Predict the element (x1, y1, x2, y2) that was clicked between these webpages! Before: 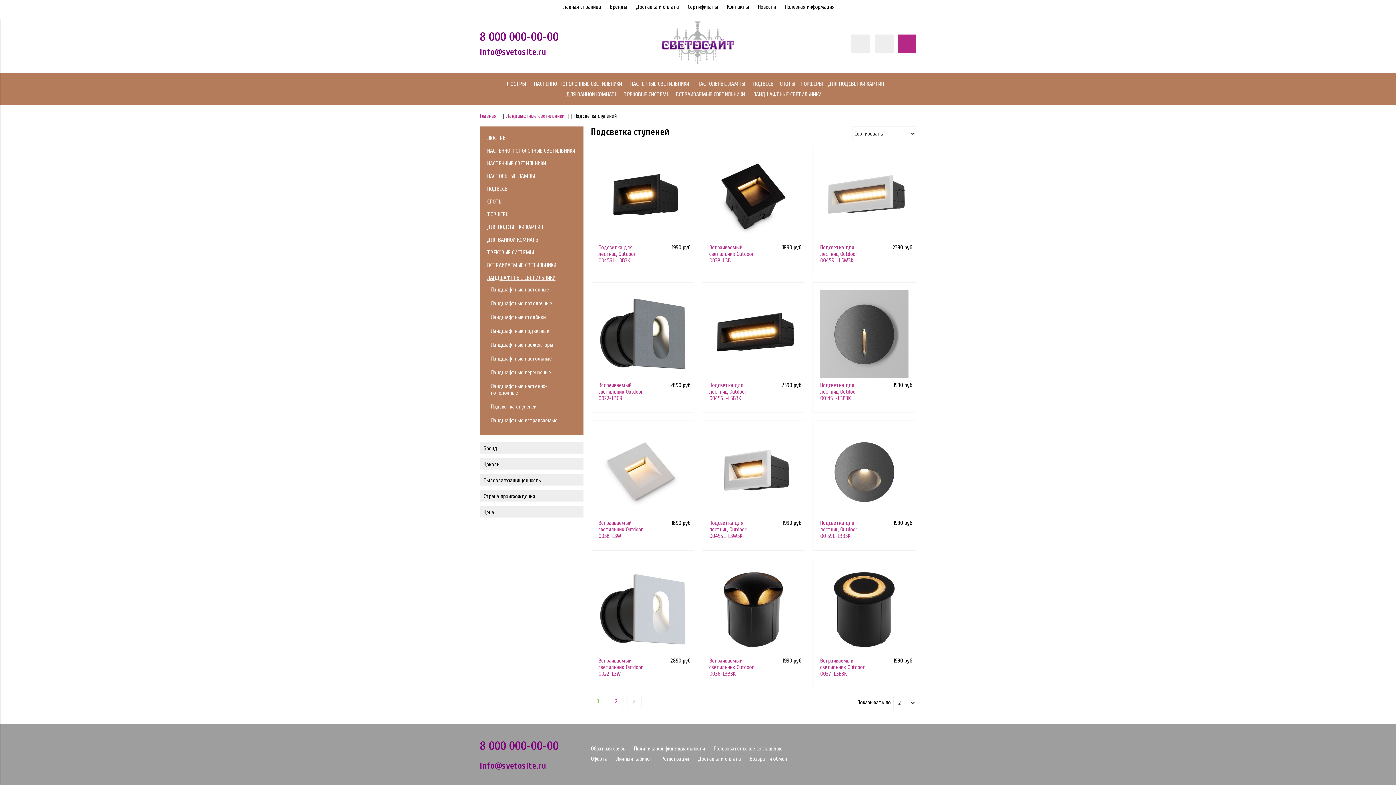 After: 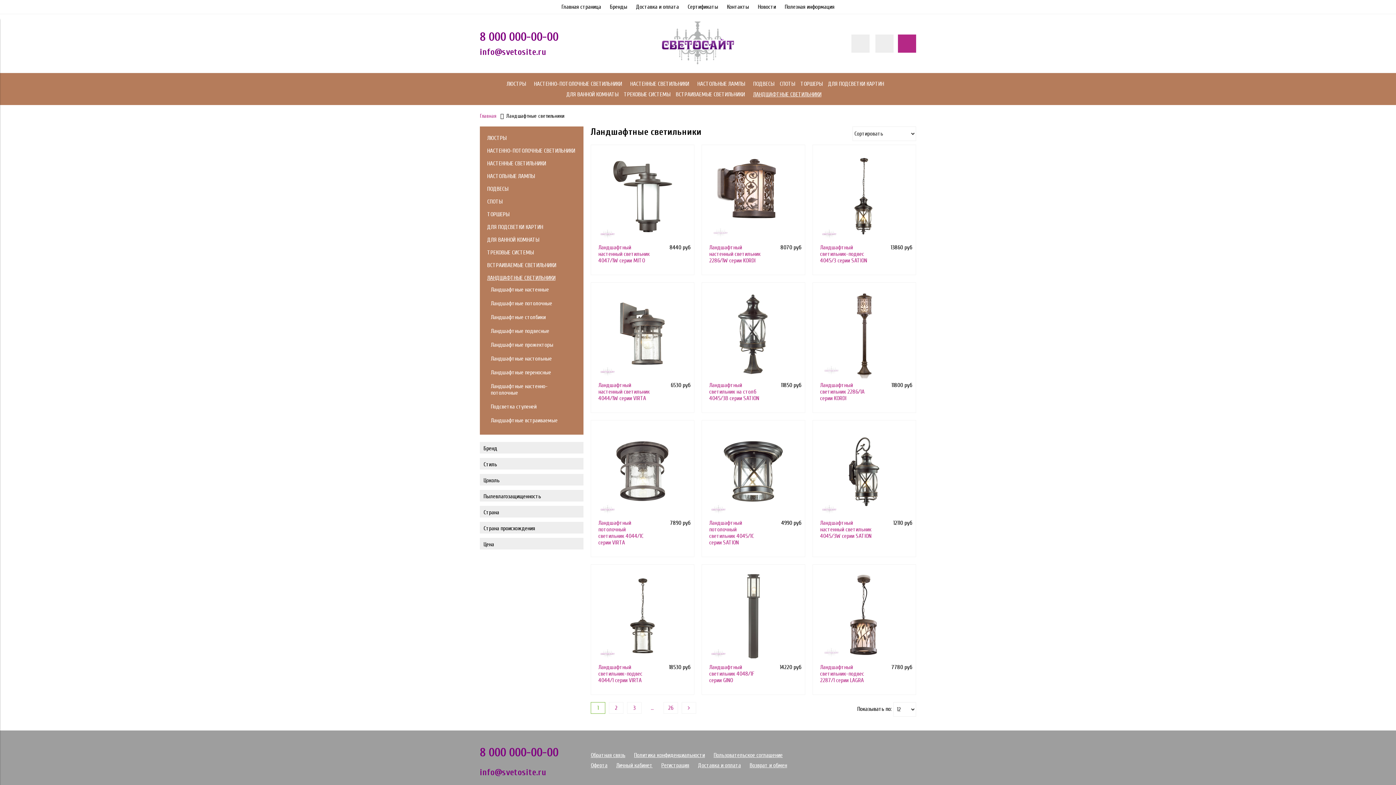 Action: bbox: (487, 273, 555, 282) label: ЛАНДШАФТНЫЕ СВЕТИЛЬНИКИ